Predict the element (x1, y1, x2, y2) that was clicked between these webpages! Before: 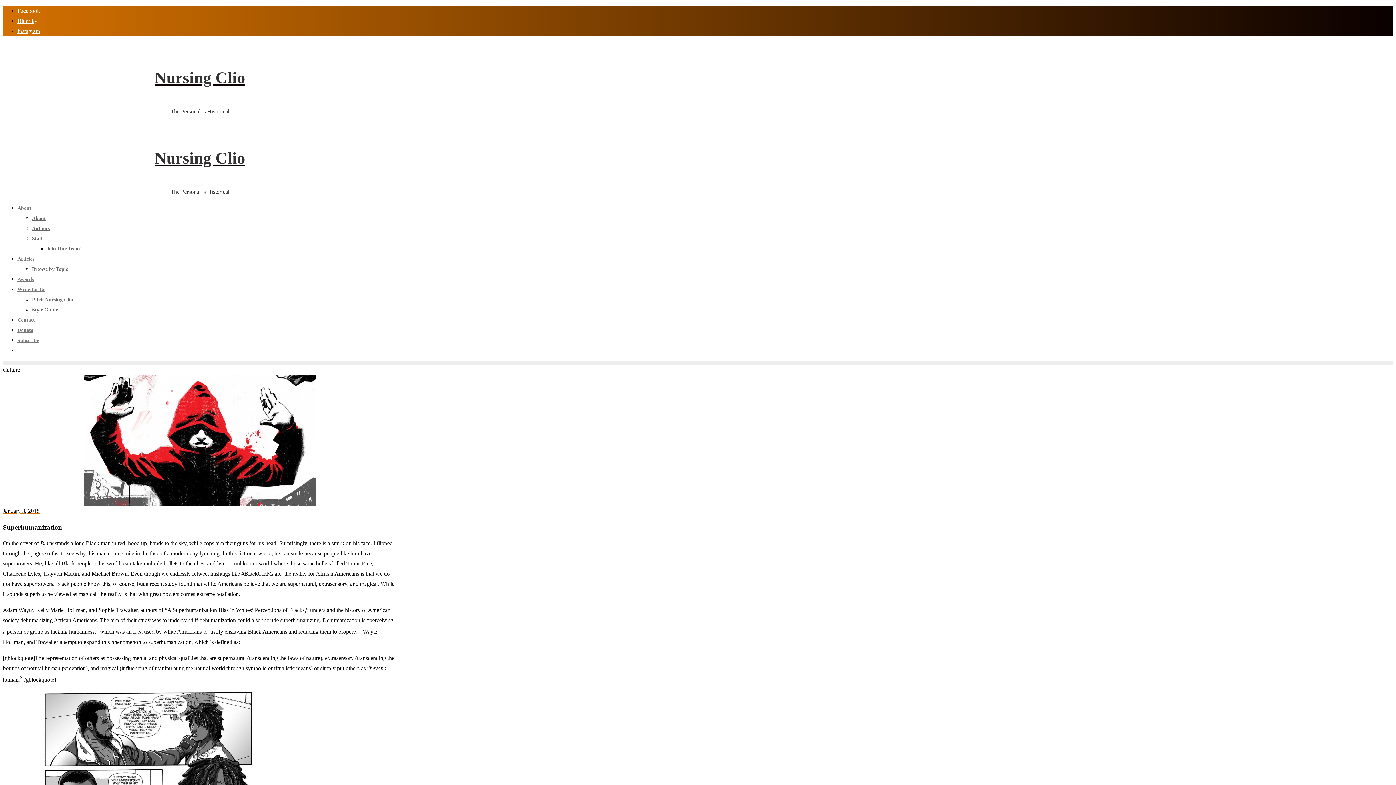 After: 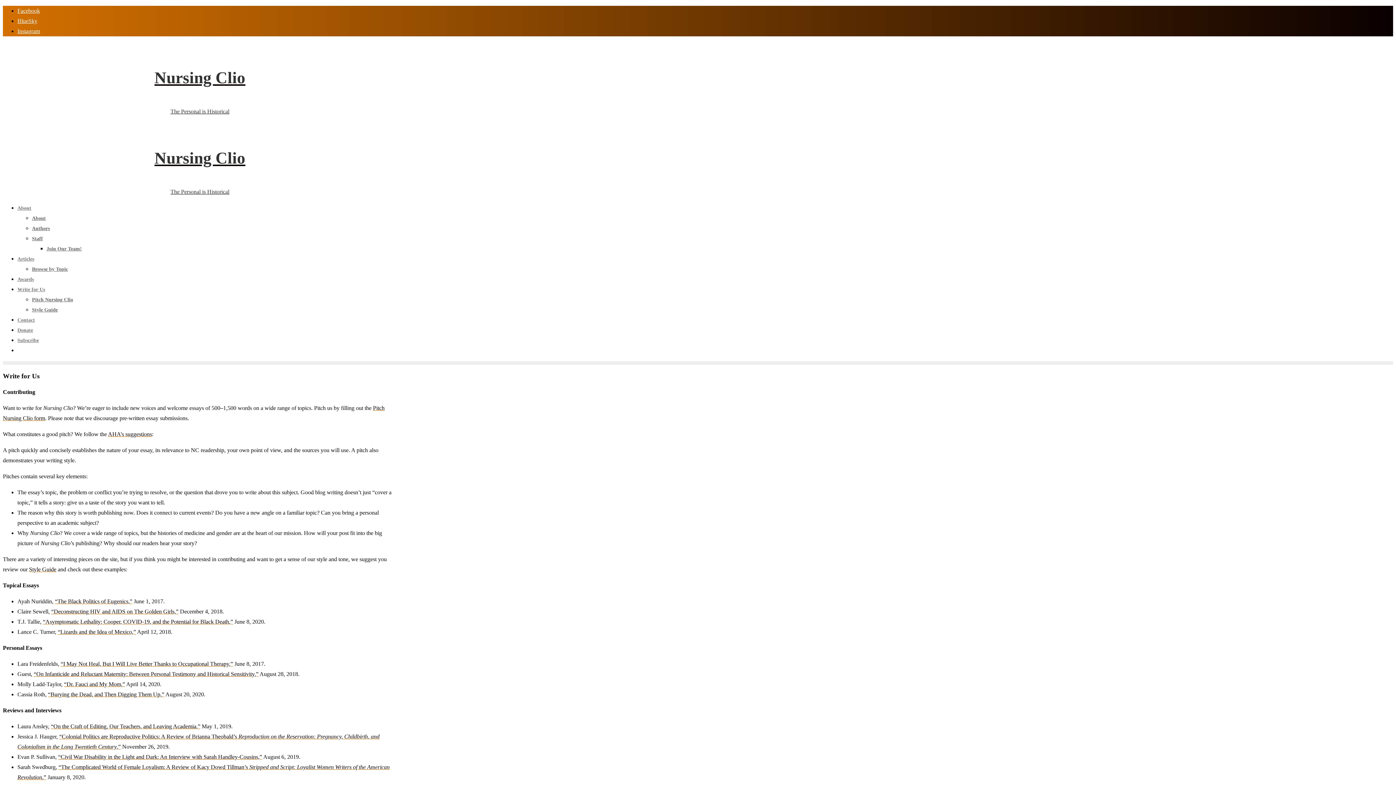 Action: label: Write for Us bbox: (17, 286, 45, 292)